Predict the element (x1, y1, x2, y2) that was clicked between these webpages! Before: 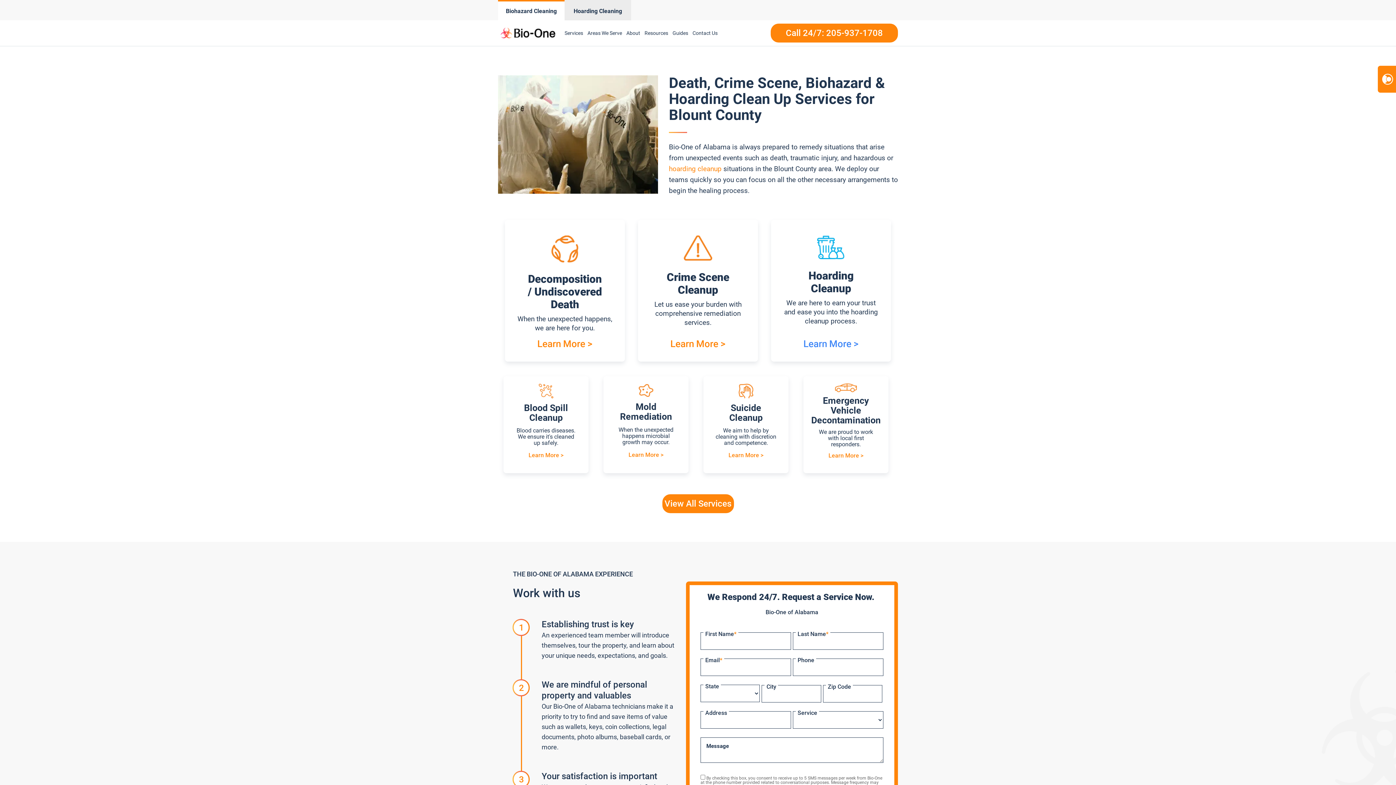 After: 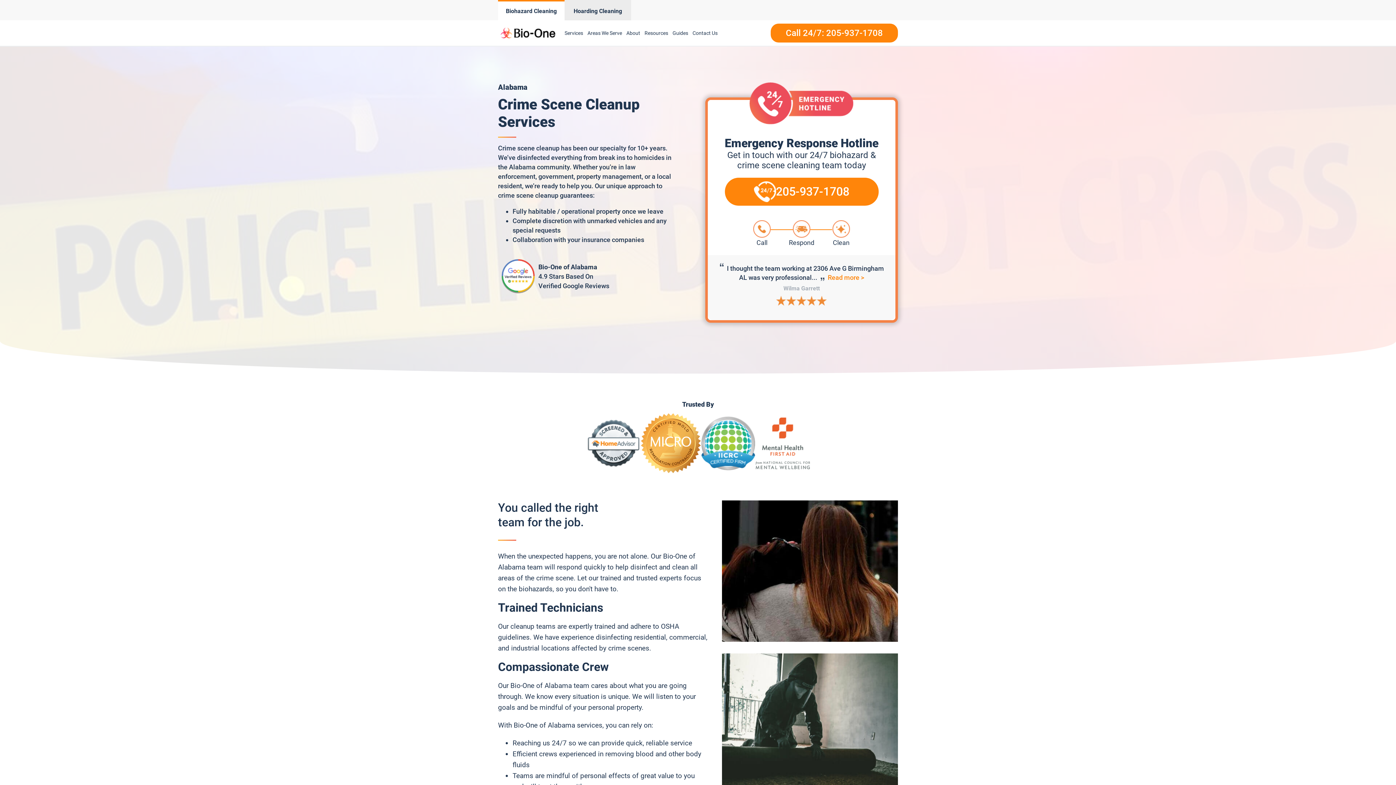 Action: label: Learn More > bbox: (670, 339, 725, 348)